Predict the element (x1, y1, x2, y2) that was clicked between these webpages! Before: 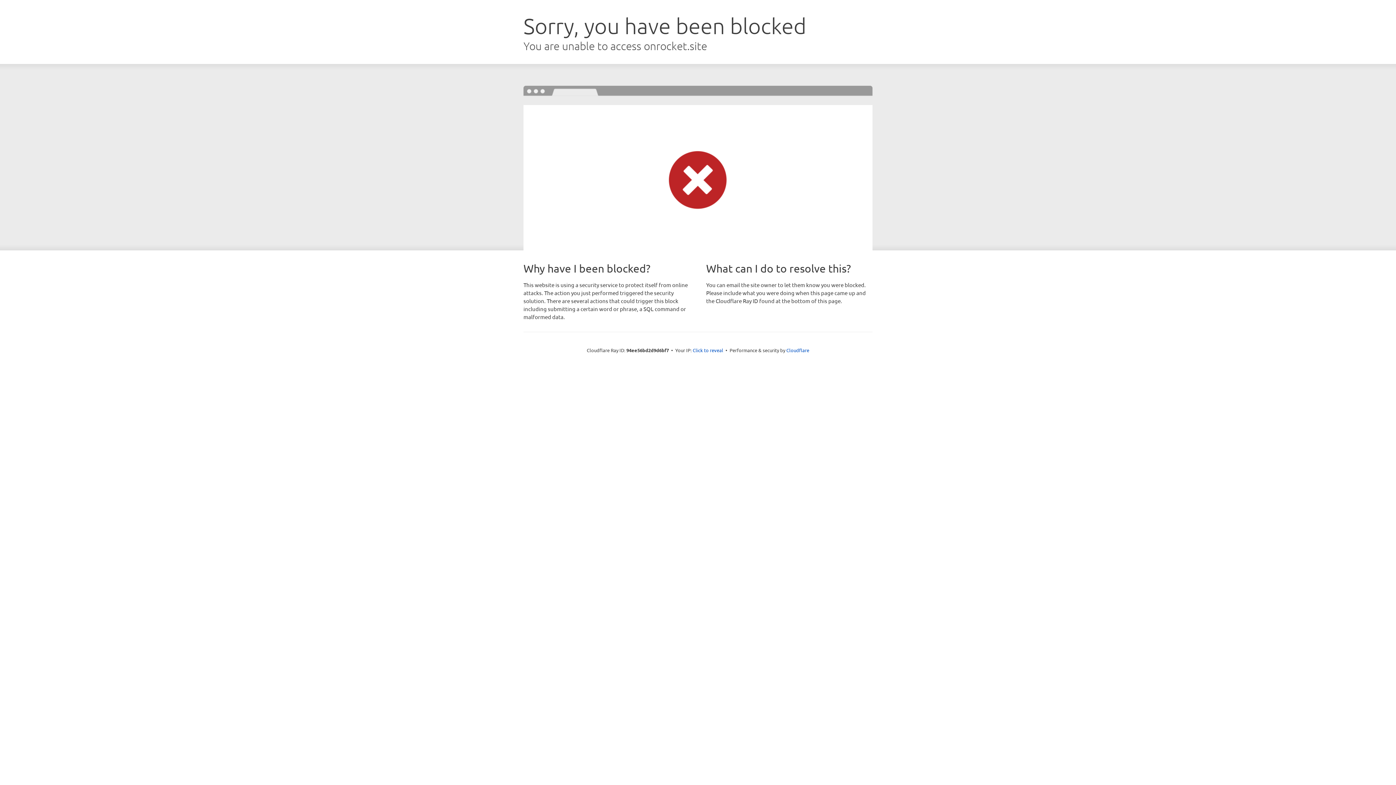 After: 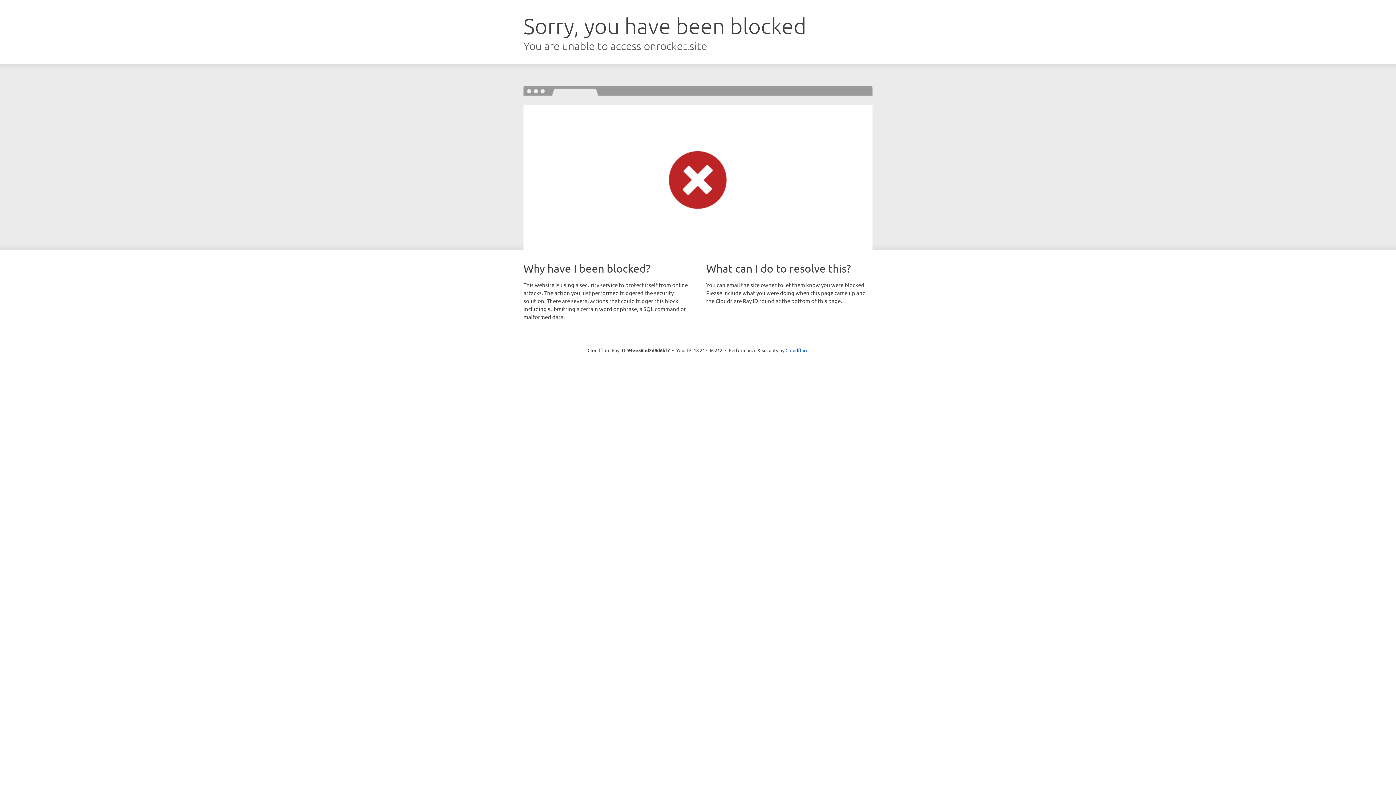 Action: bbox: (692, 346, 723, 353) label: Click to reveal